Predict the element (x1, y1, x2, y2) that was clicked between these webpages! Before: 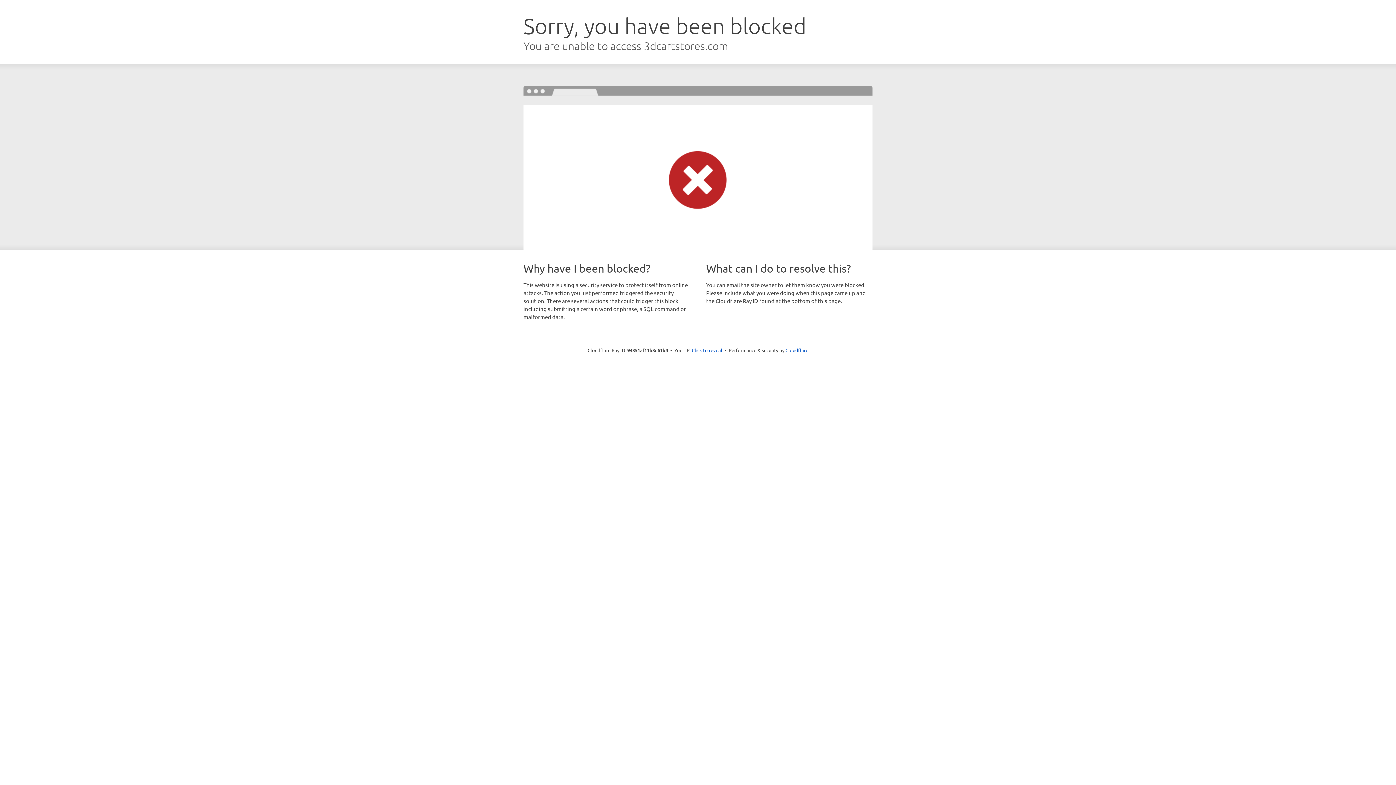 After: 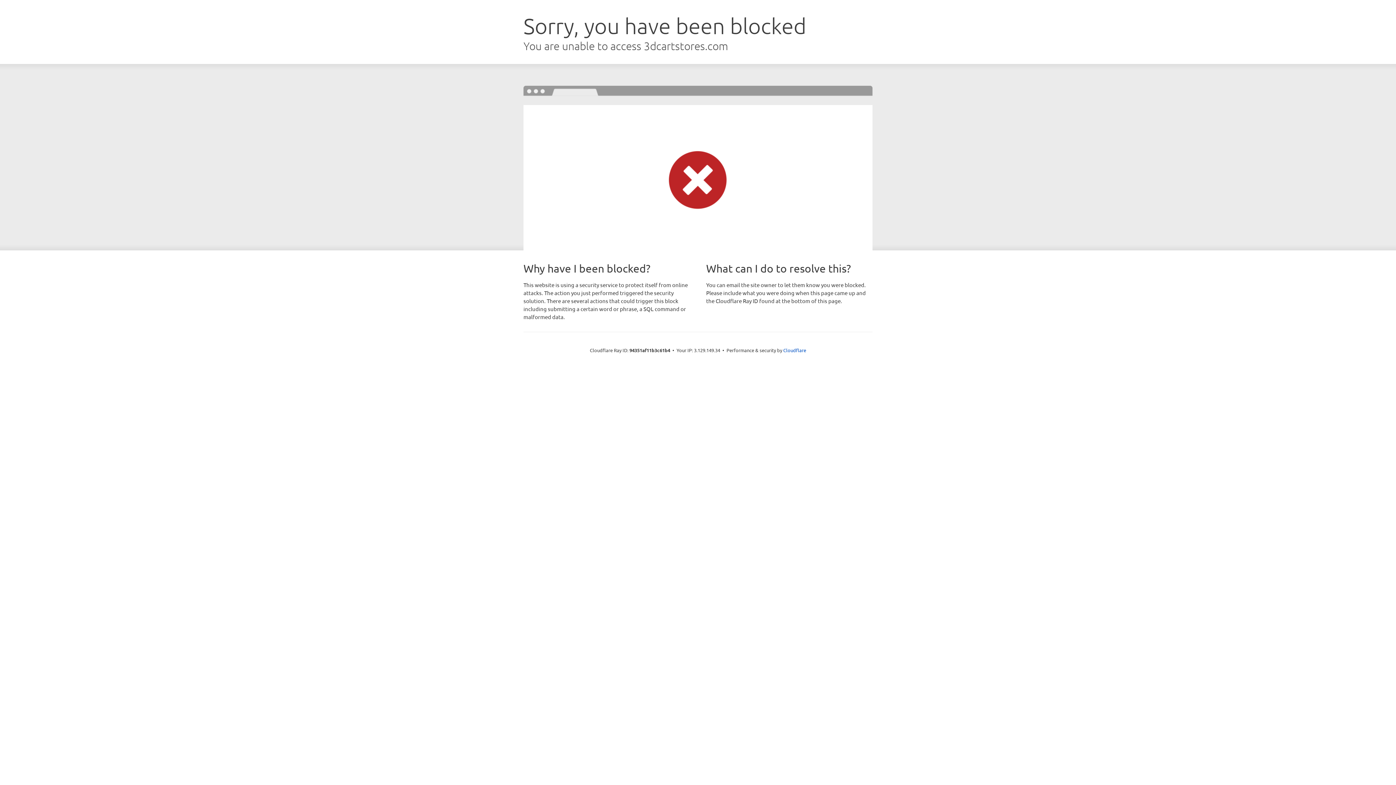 Action: label: Click to reveal bbox: (692, 346, 722, 353)